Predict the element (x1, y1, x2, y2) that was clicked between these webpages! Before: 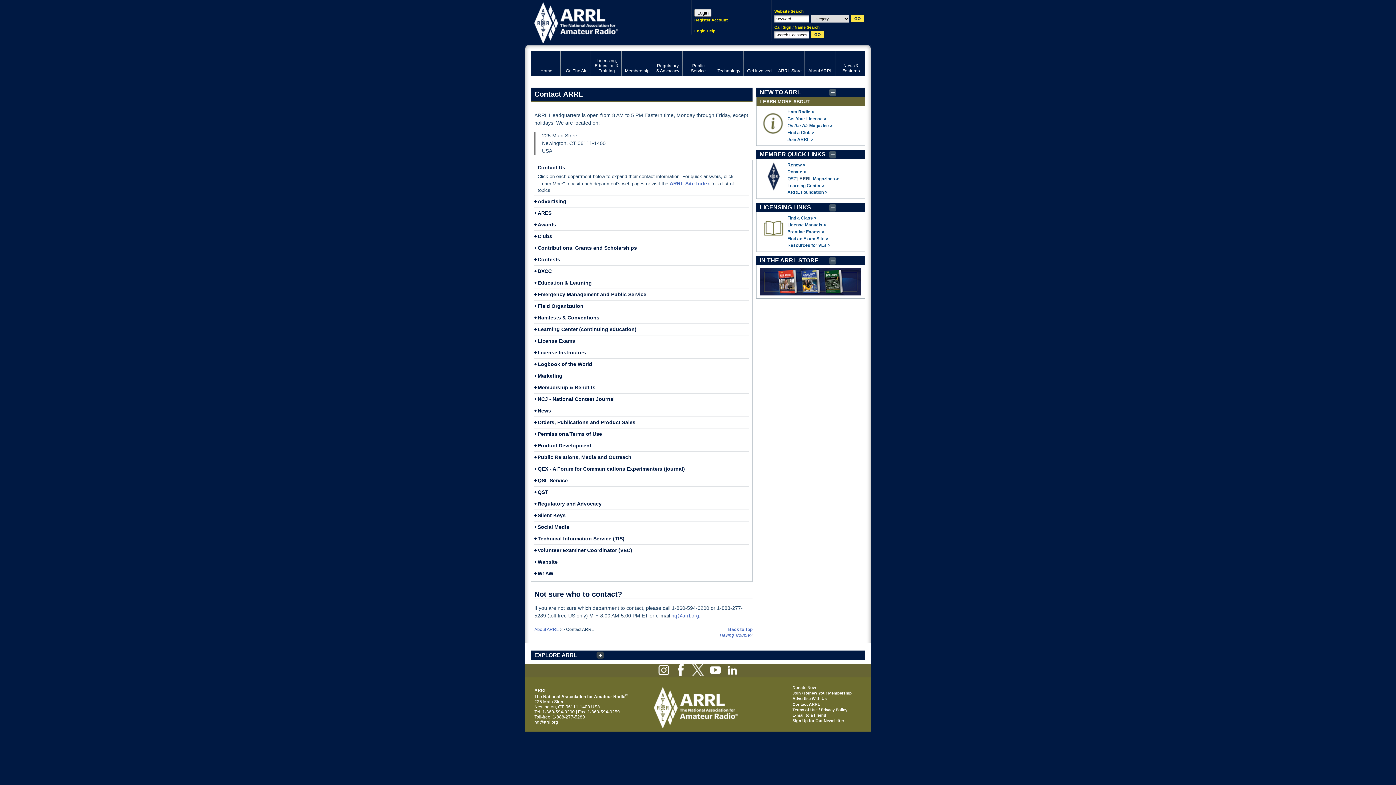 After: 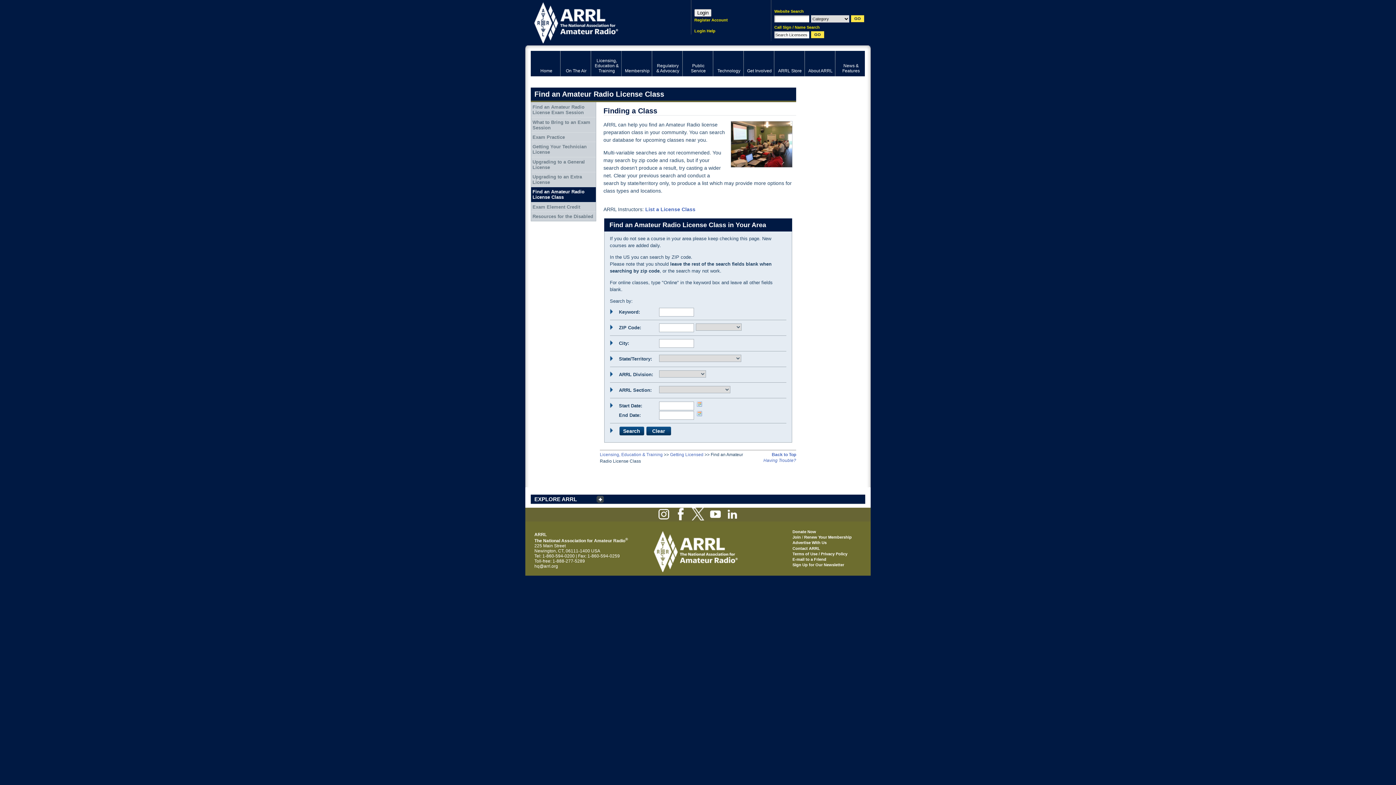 Action: label: Find a Class > bbox: (787, 215, 816, 220)